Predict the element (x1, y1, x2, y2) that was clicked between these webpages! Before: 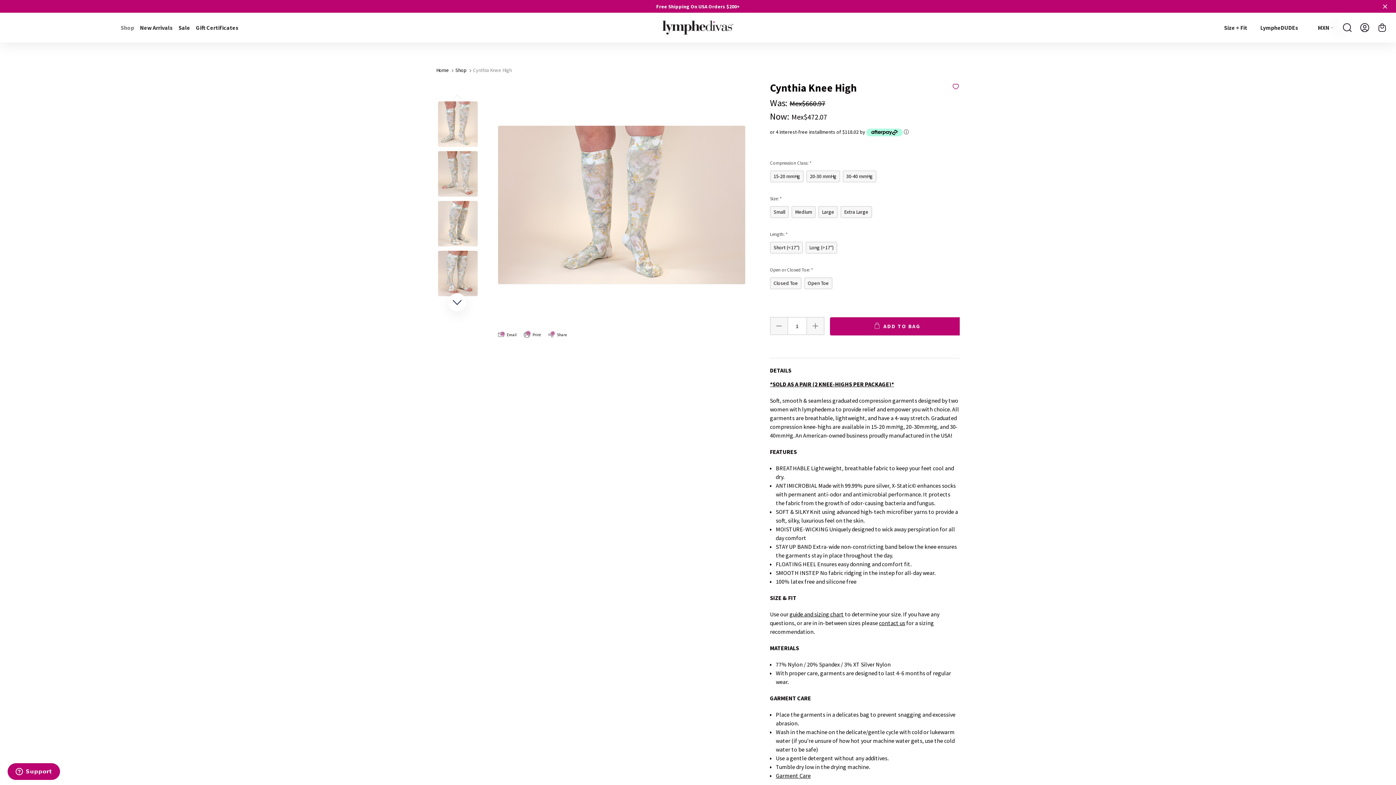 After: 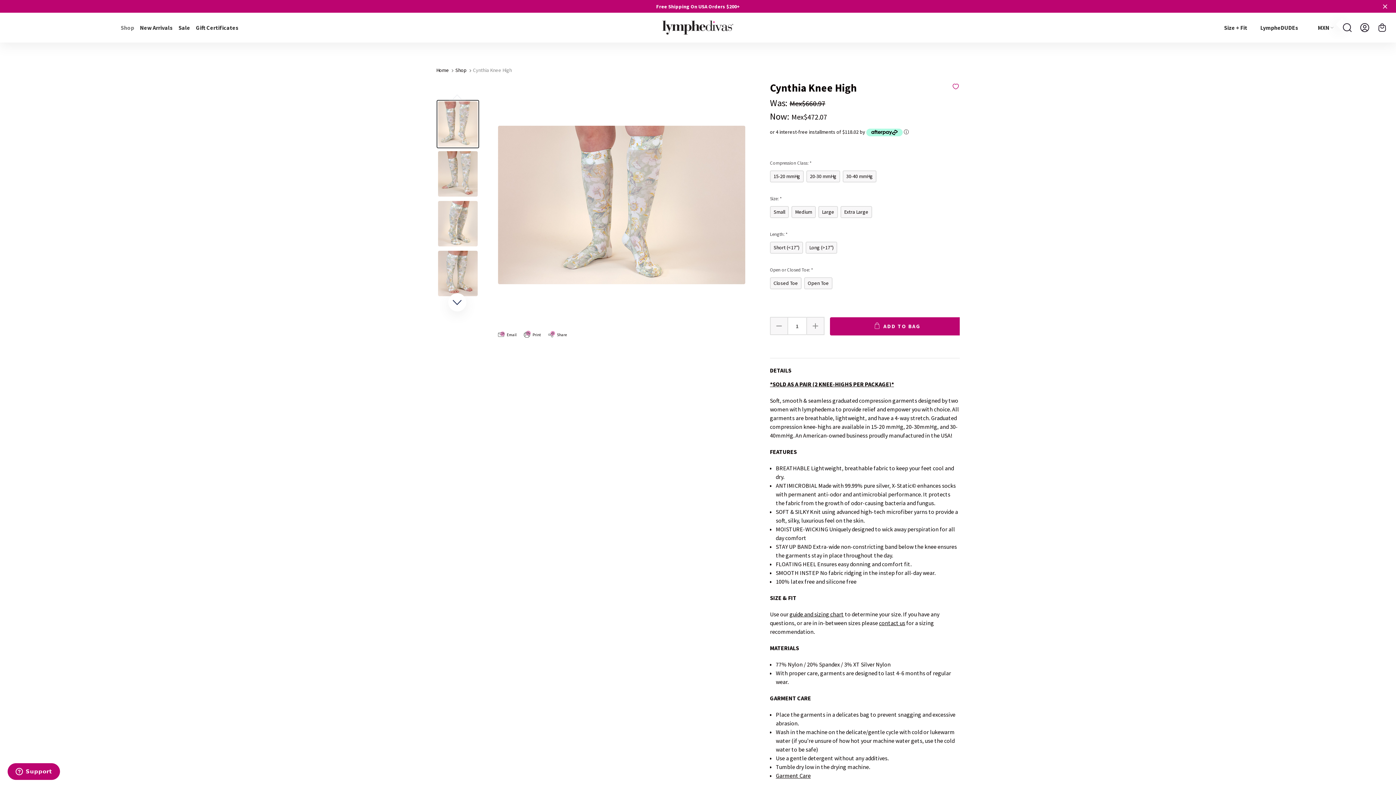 Action: bbox: (436, 100, 479, 148)